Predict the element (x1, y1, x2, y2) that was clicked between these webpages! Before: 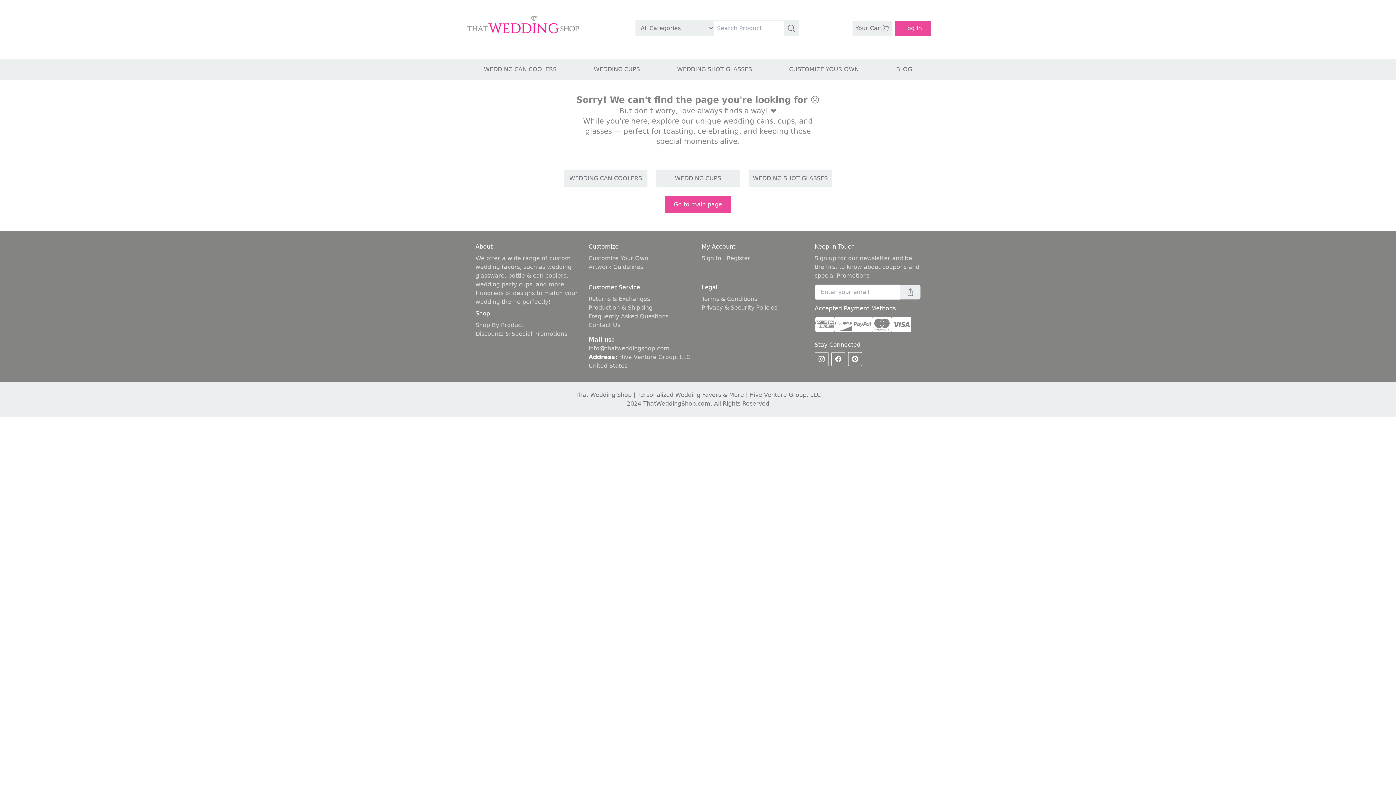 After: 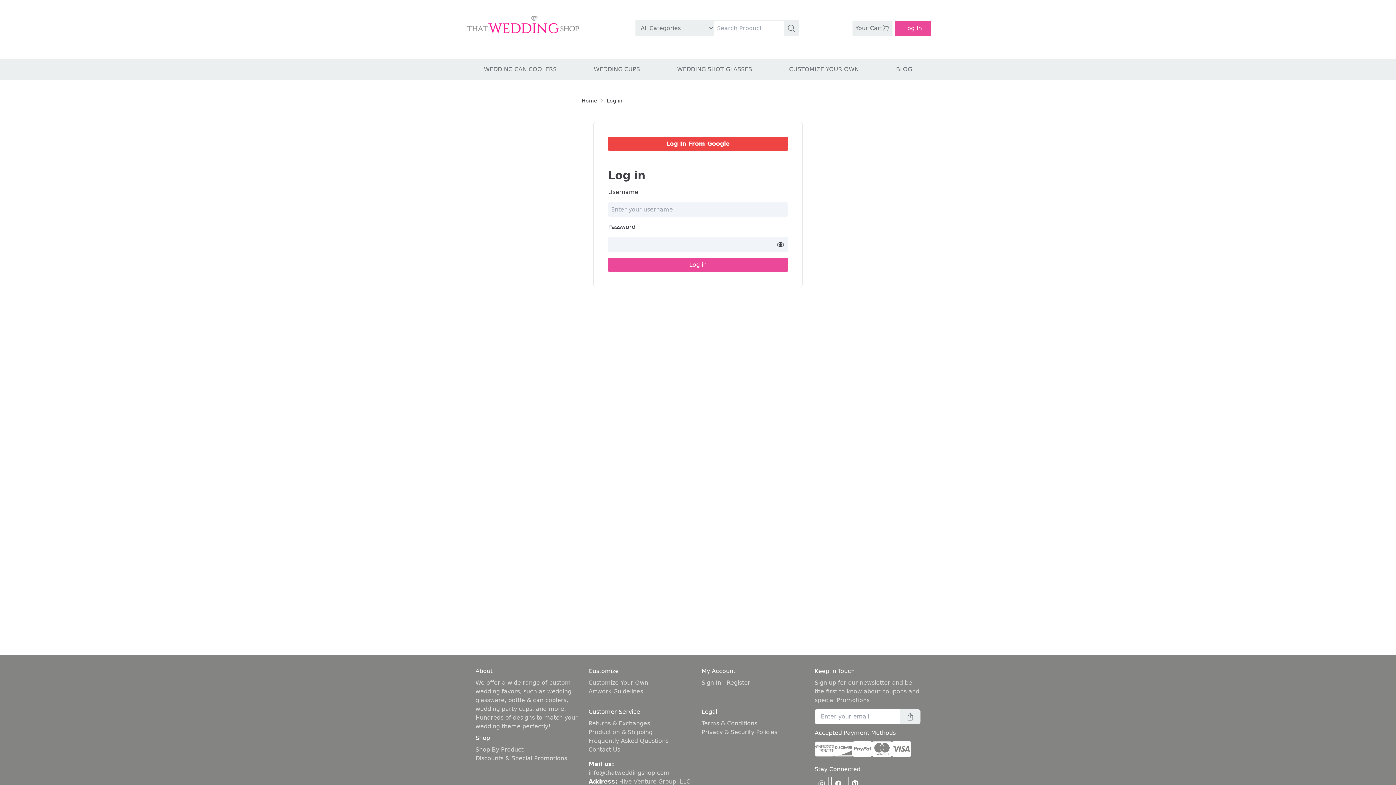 Action: label: Log In bbox: (895, 20, 930, 35)